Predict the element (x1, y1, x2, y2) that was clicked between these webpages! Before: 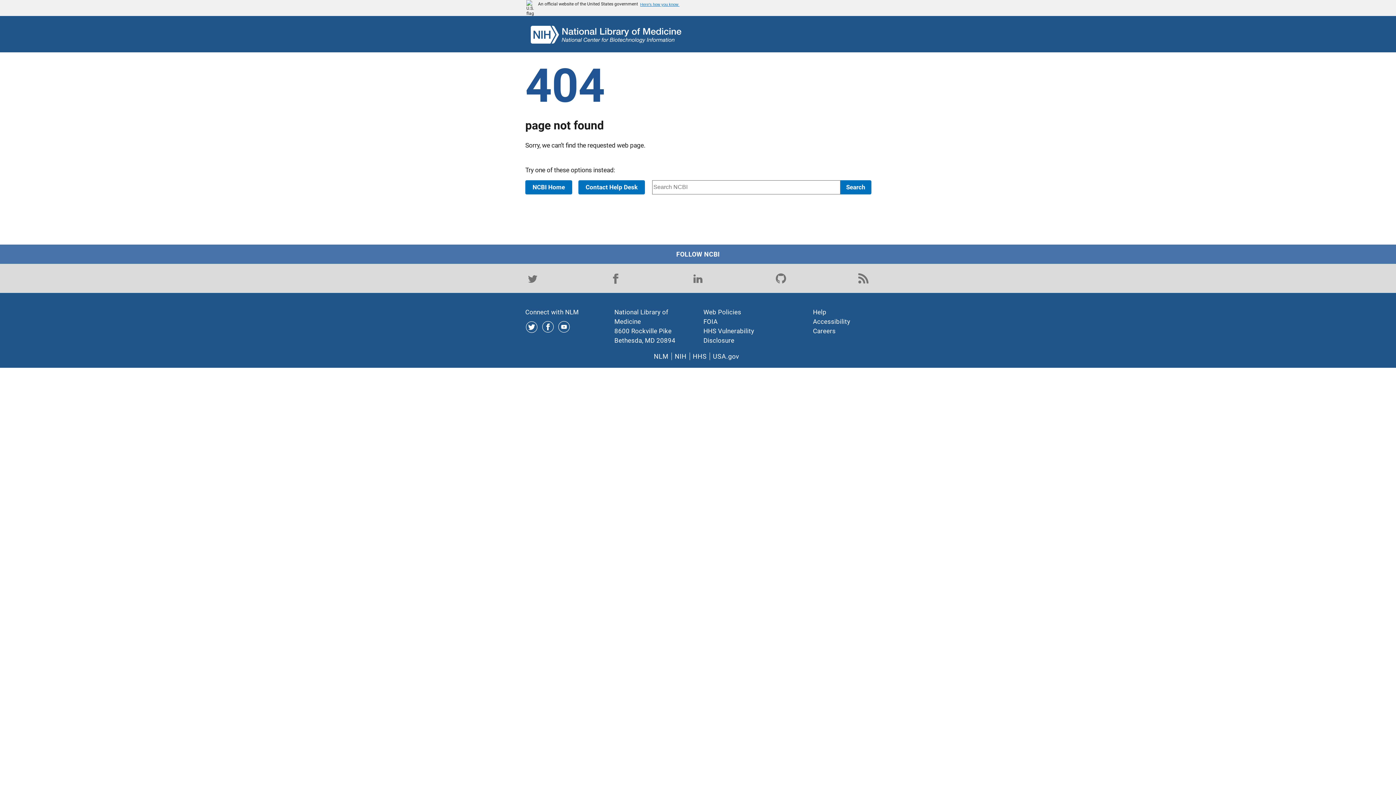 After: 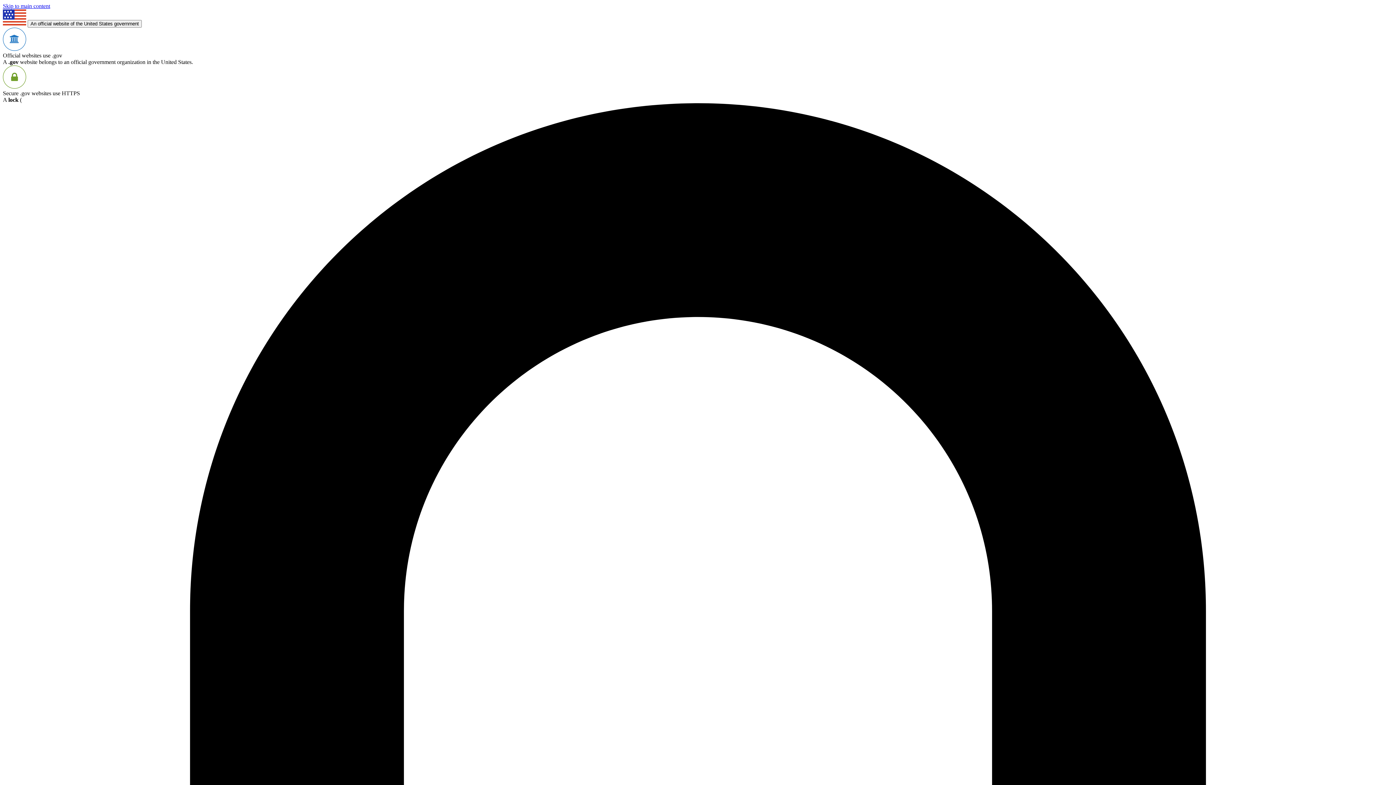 Action: bbox: (813, 327, 835, 334) label: Careers